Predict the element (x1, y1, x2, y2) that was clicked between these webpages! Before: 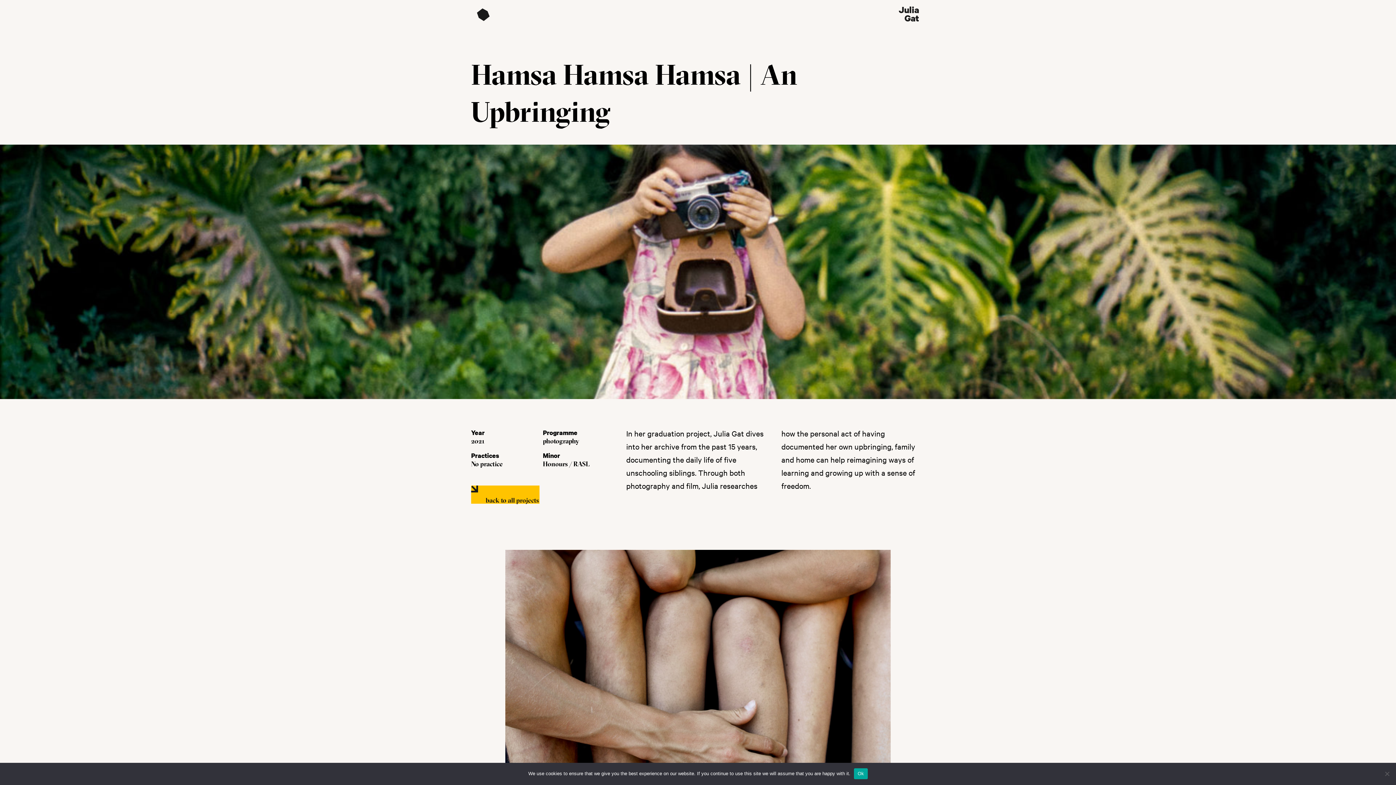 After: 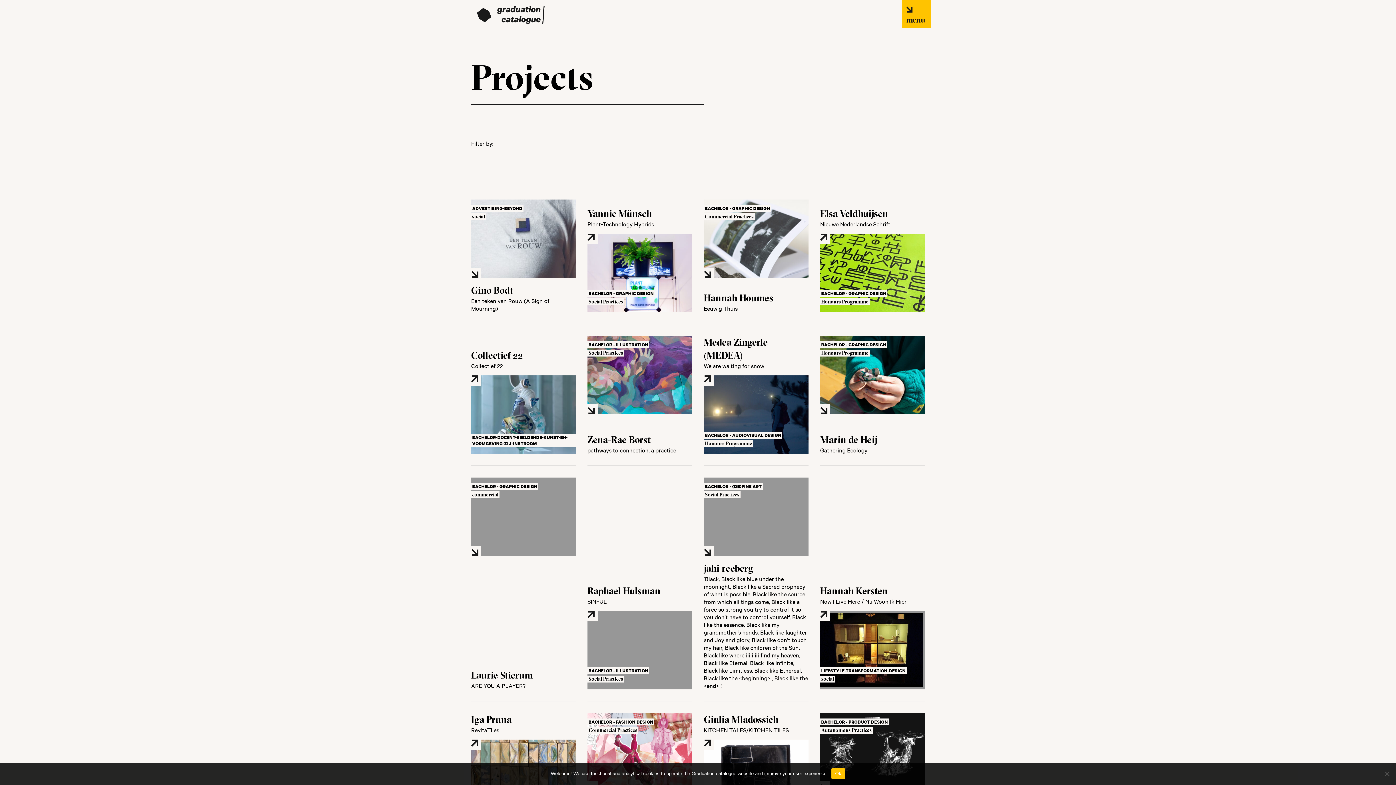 Action: label: back to all projects bbox: (471, 485, 539, 504)